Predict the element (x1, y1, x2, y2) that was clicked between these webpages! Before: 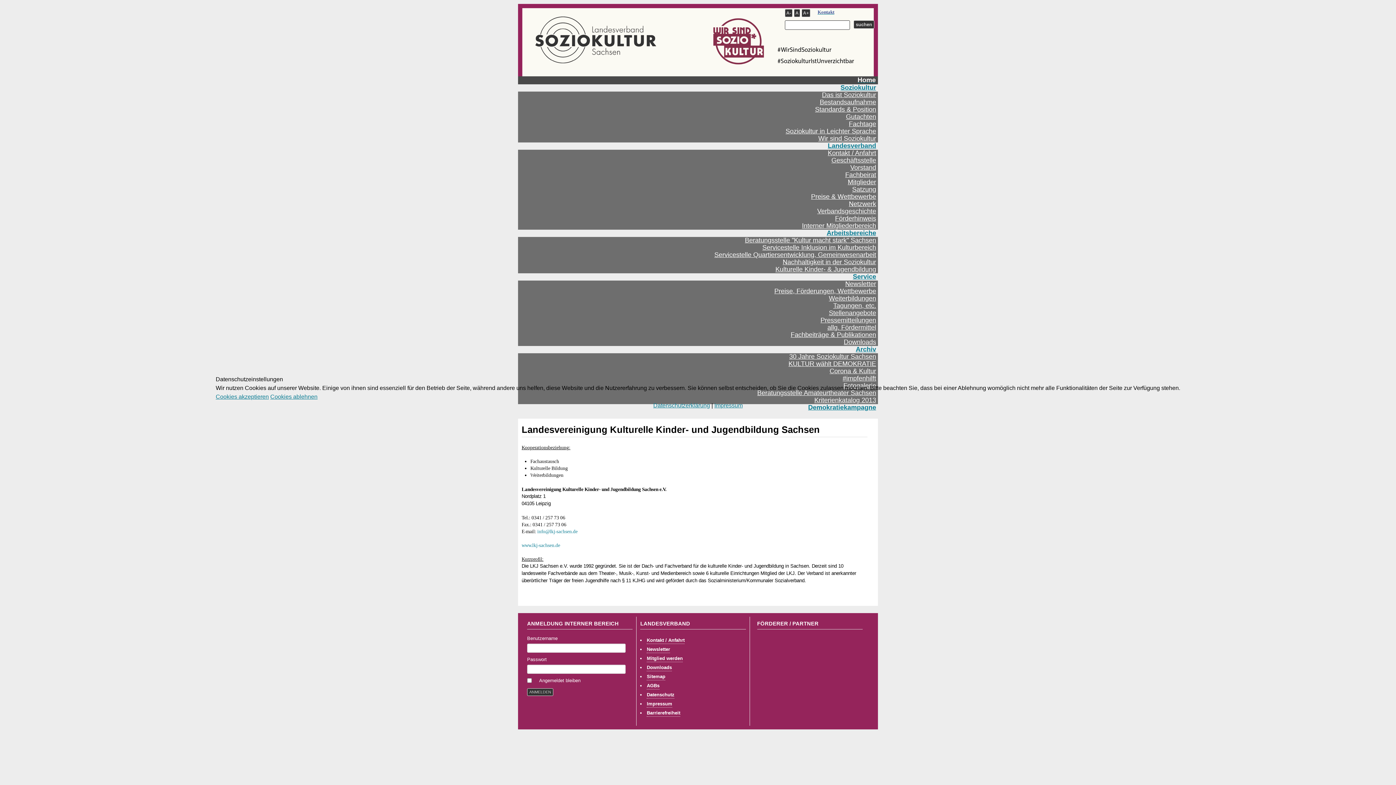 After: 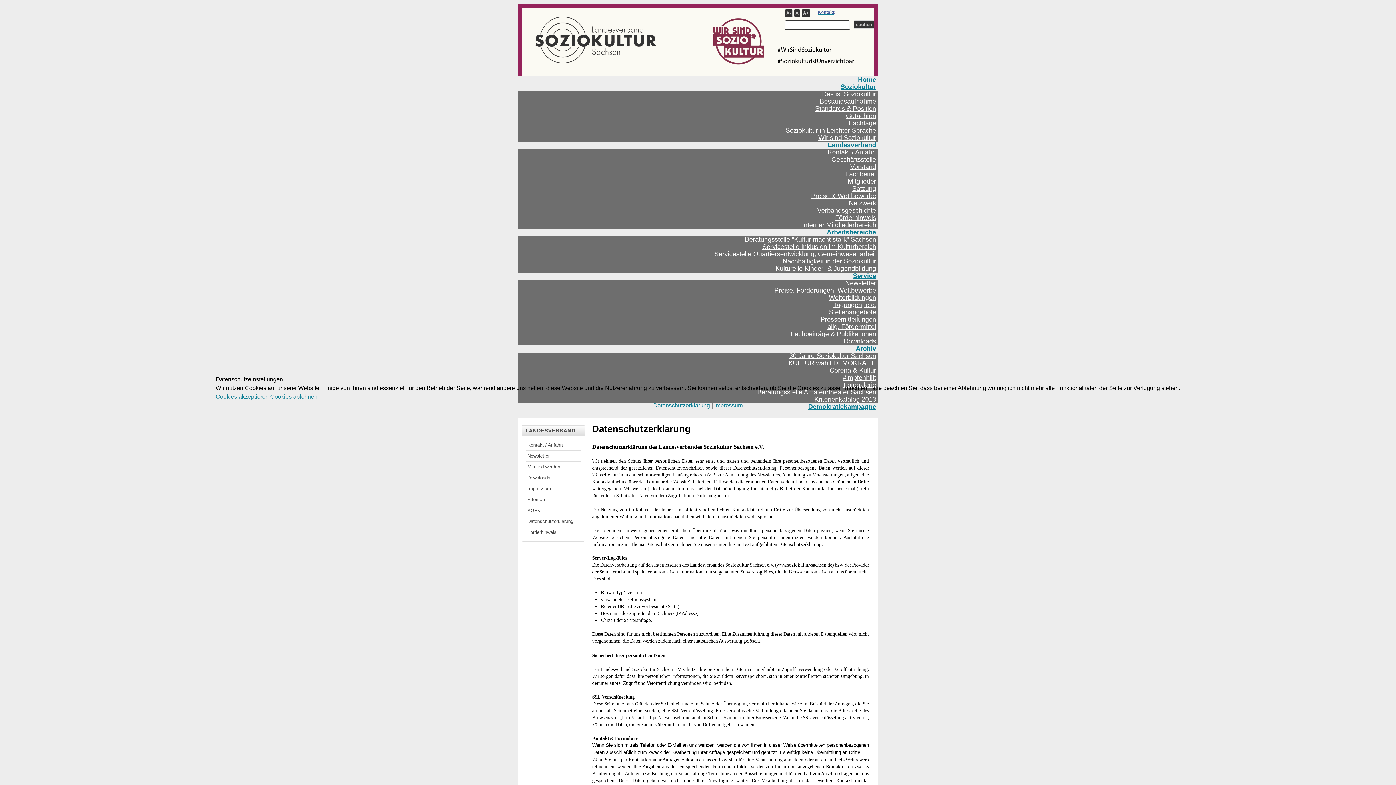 Action: bbox: (653, 402, 710, 408) label: Anzeigen der Datenschutzerklärung